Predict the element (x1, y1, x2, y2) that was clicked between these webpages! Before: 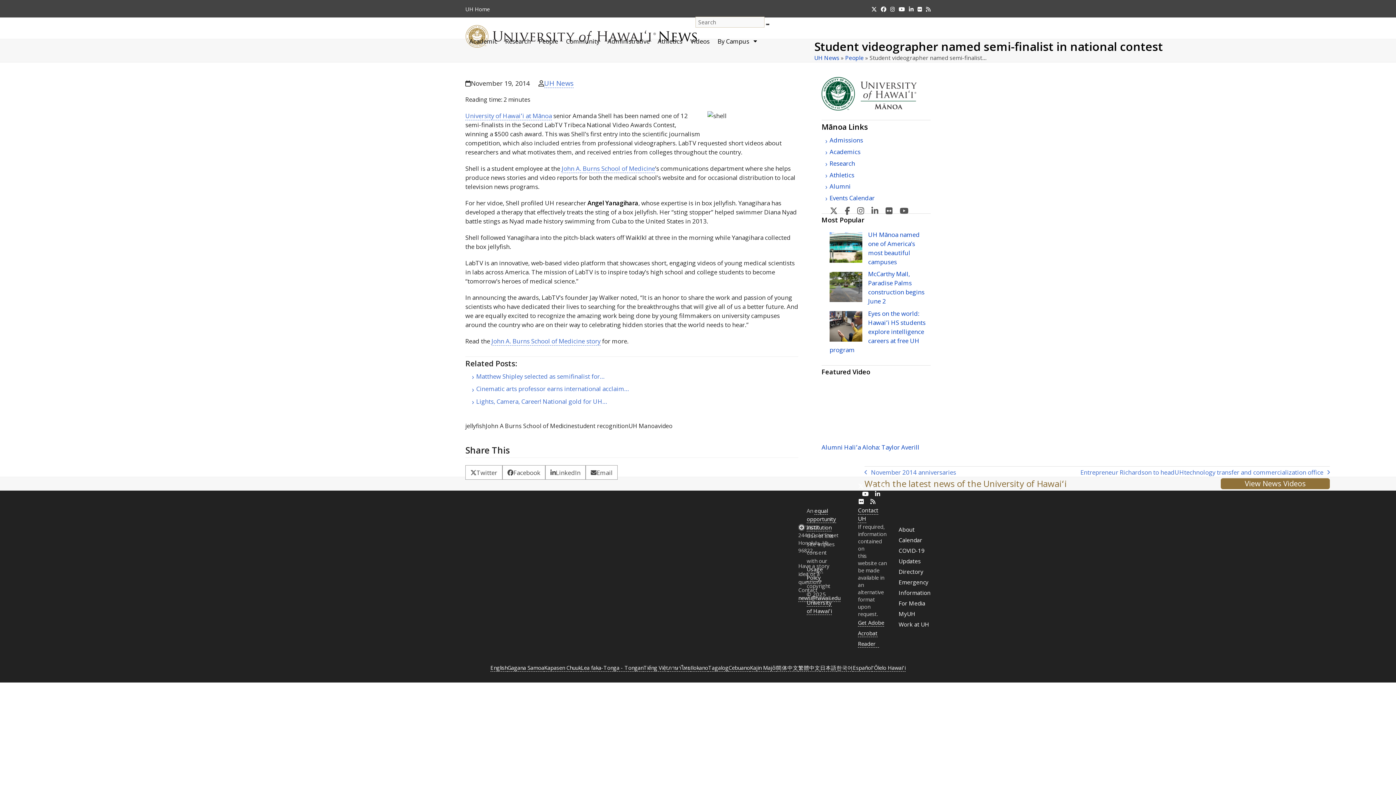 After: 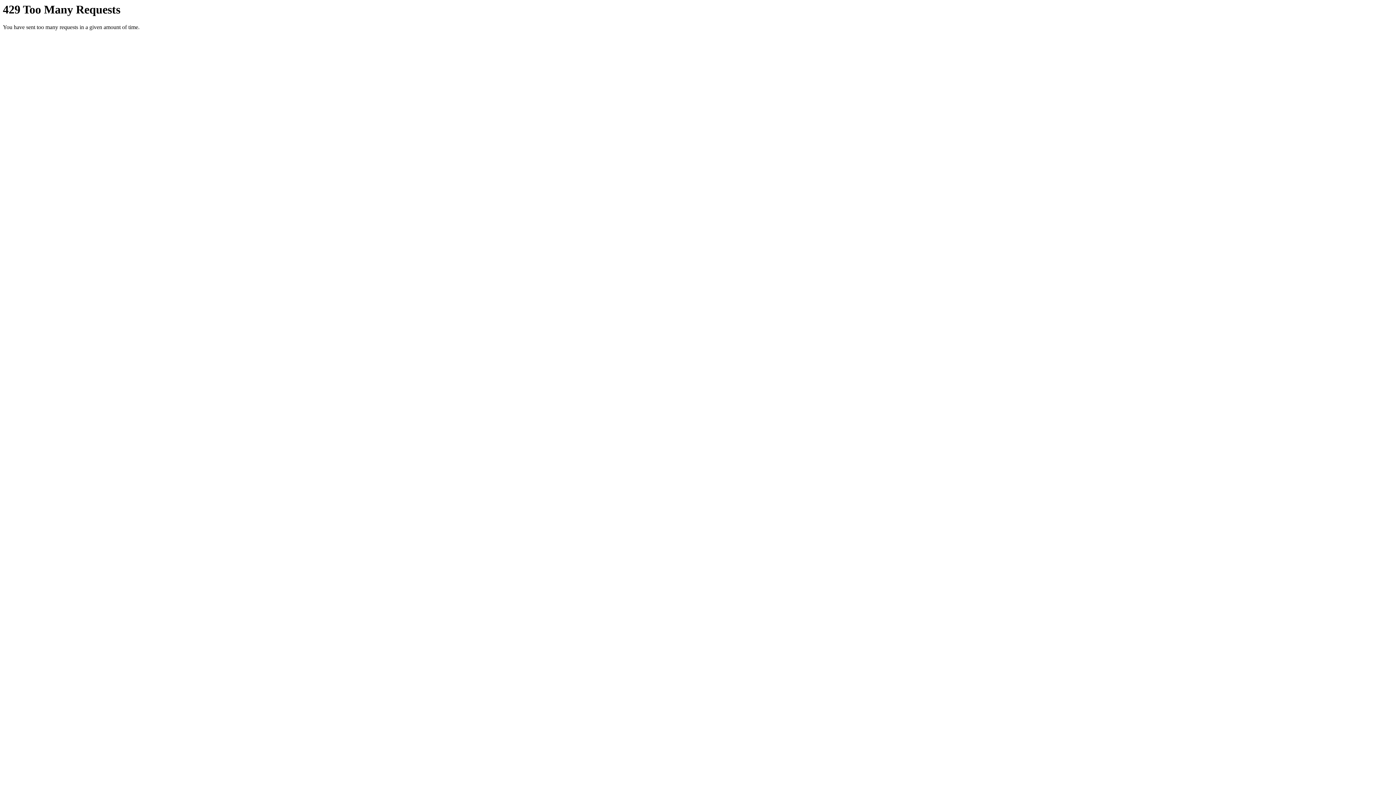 Action: bbox: (882, 202, 895, 219) label: U H Manoa's Flickr